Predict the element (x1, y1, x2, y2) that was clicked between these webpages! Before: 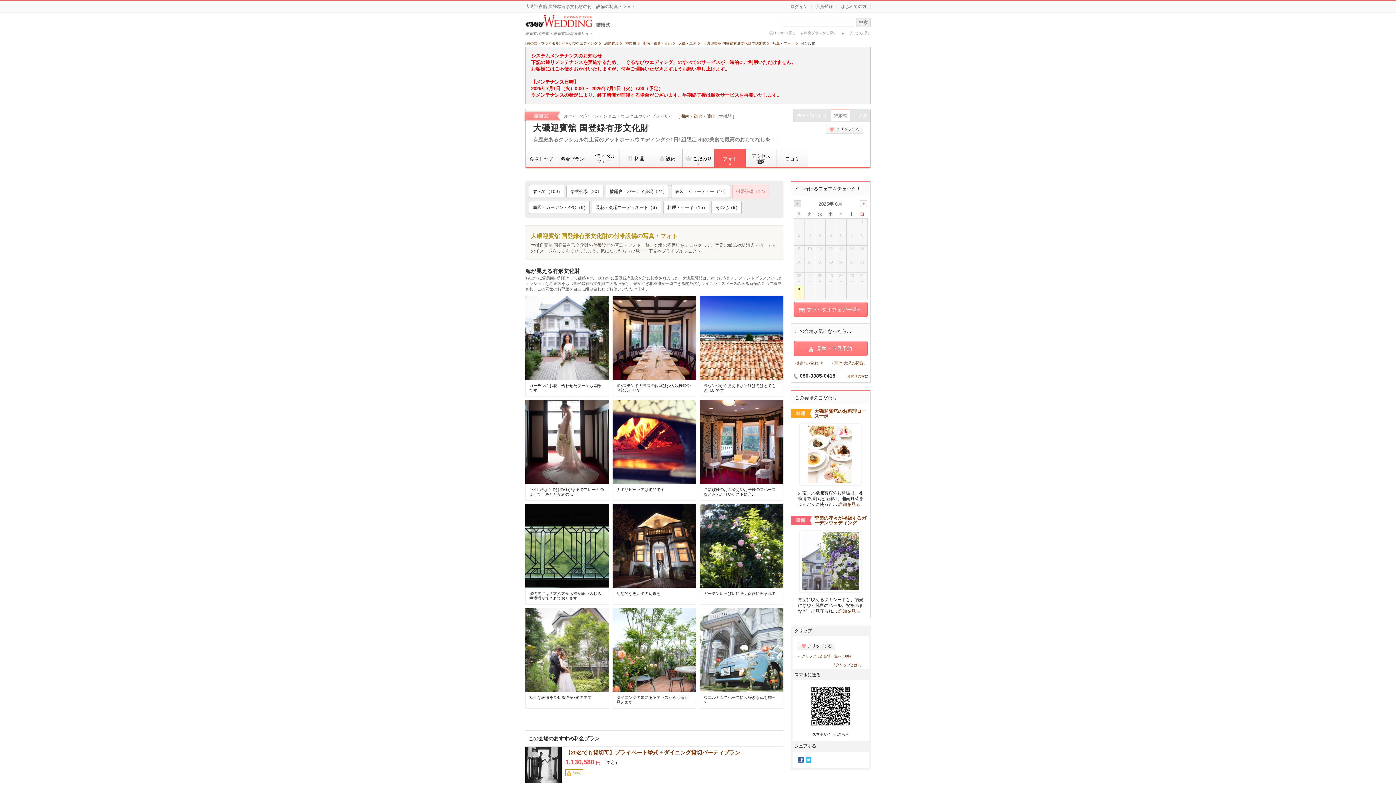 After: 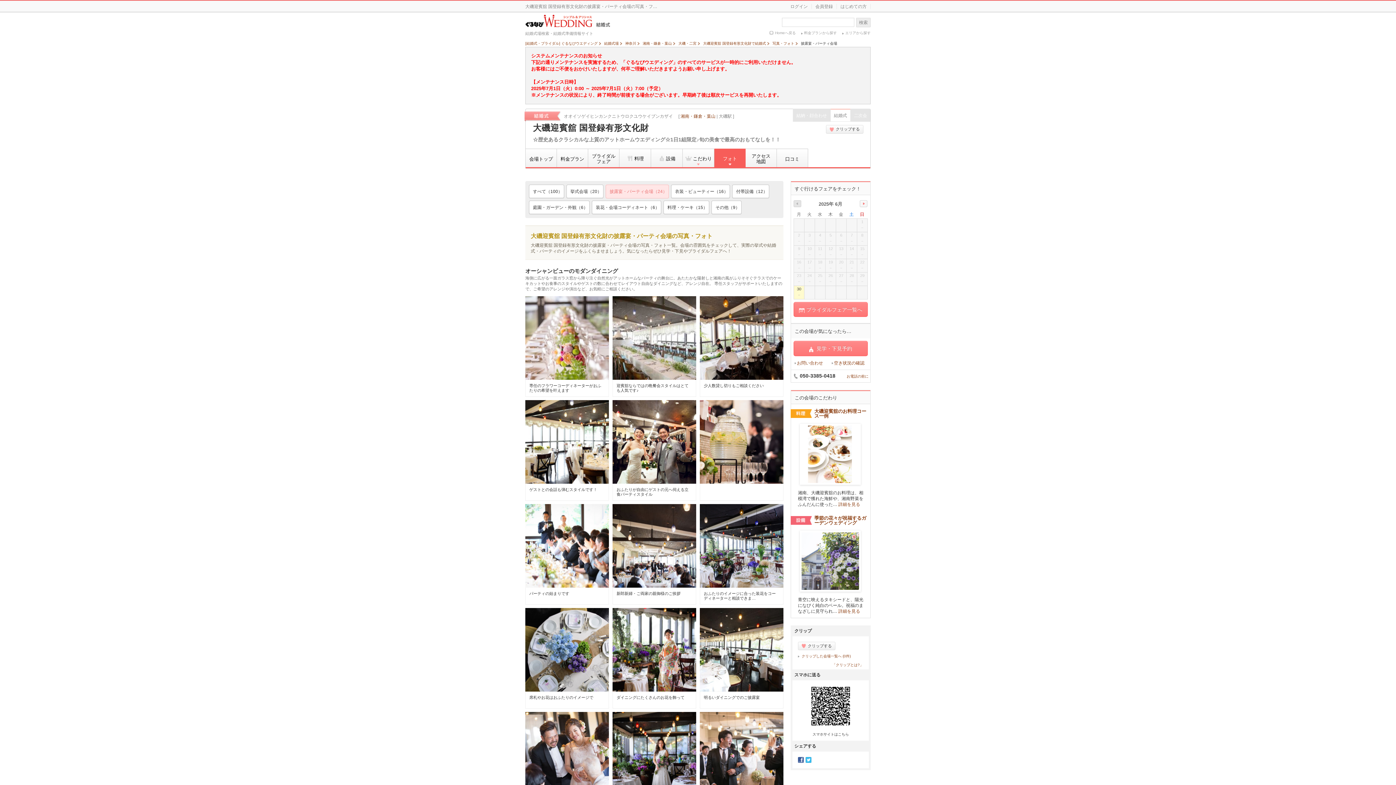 Action: bbox: (605, 184, 669, 198) label: 披露宴・パーティ会場（24）